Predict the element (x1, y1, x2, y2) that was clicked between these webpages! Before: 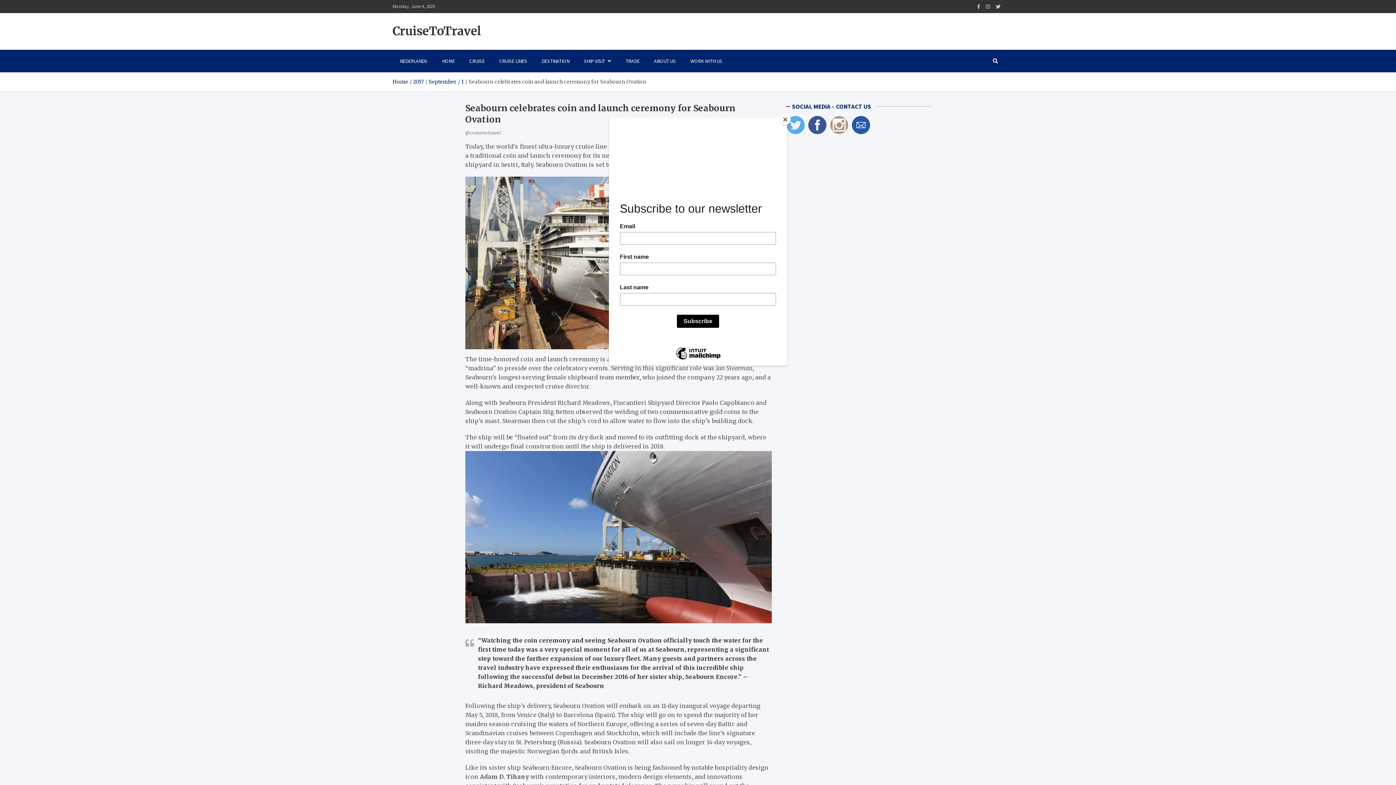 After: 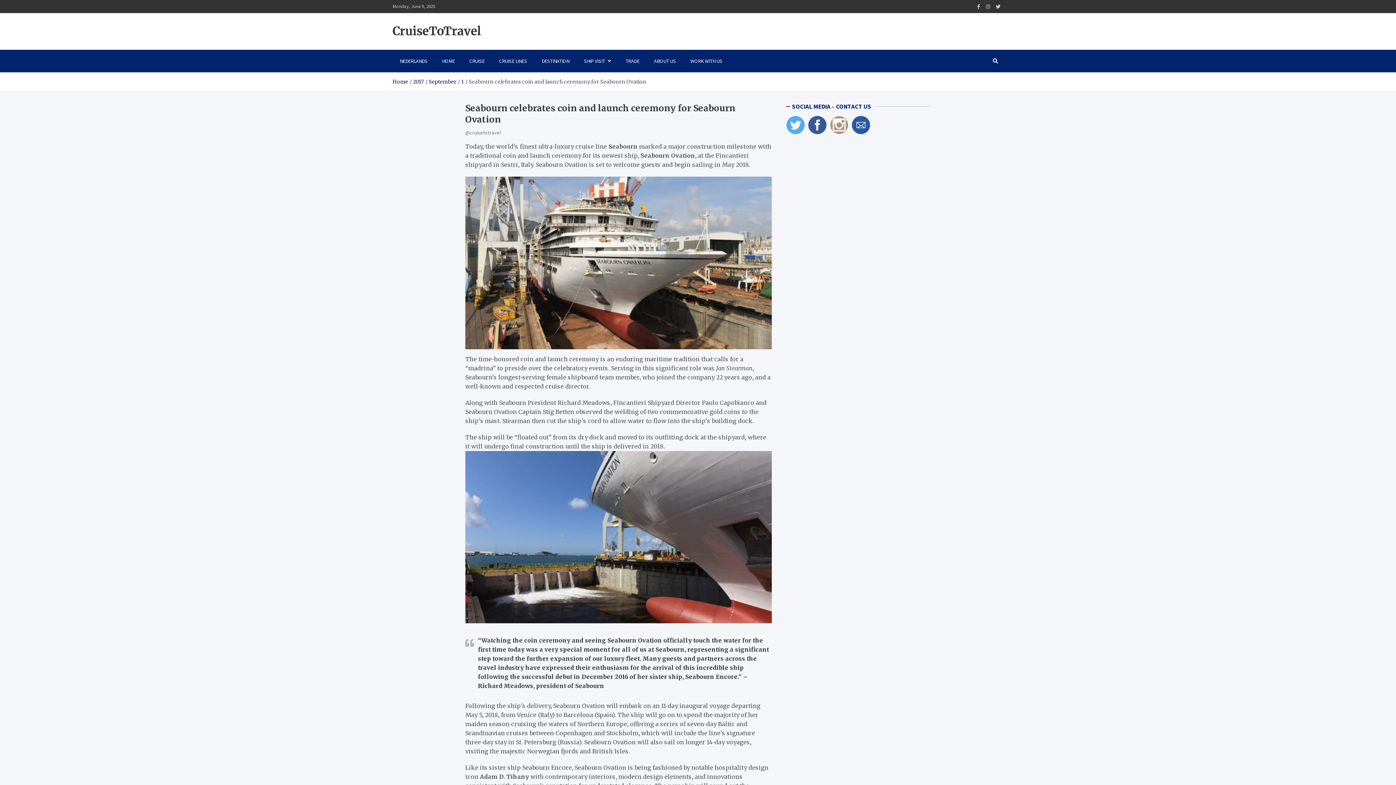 Action: label: Close bbox: (780, 114, 790, 125)